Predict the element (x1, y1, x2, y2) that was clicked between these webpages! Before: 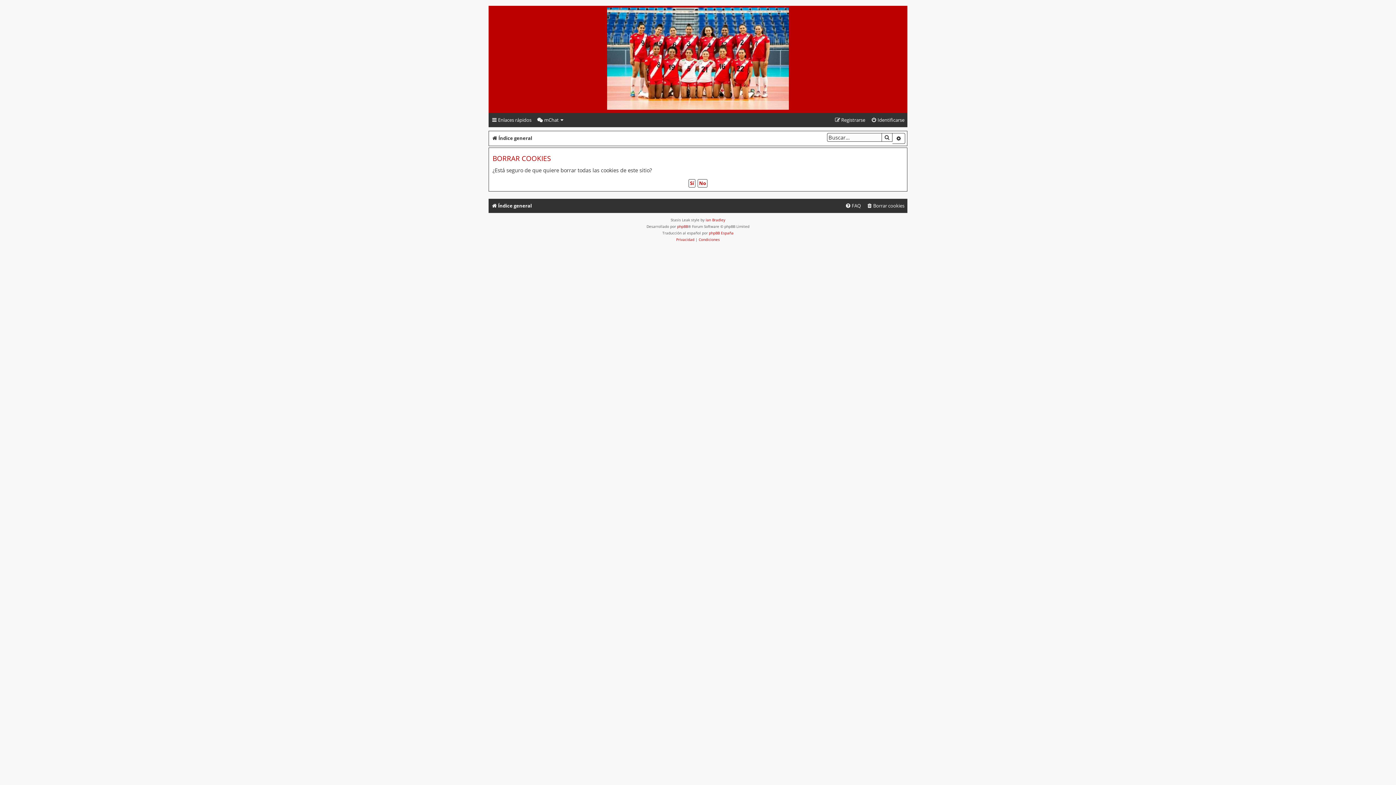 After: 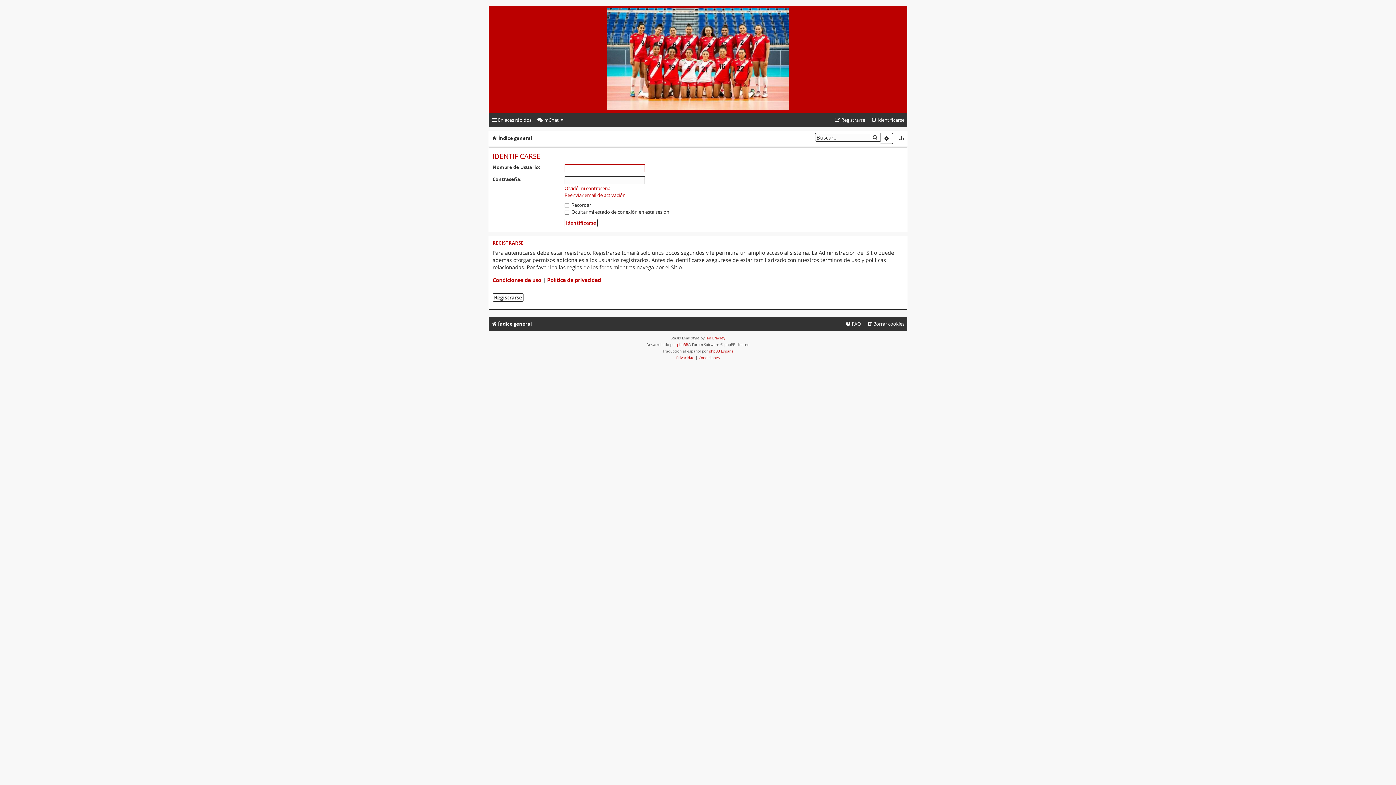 Action: label: BUSCAR bbox: (881, 133, 892, 141)